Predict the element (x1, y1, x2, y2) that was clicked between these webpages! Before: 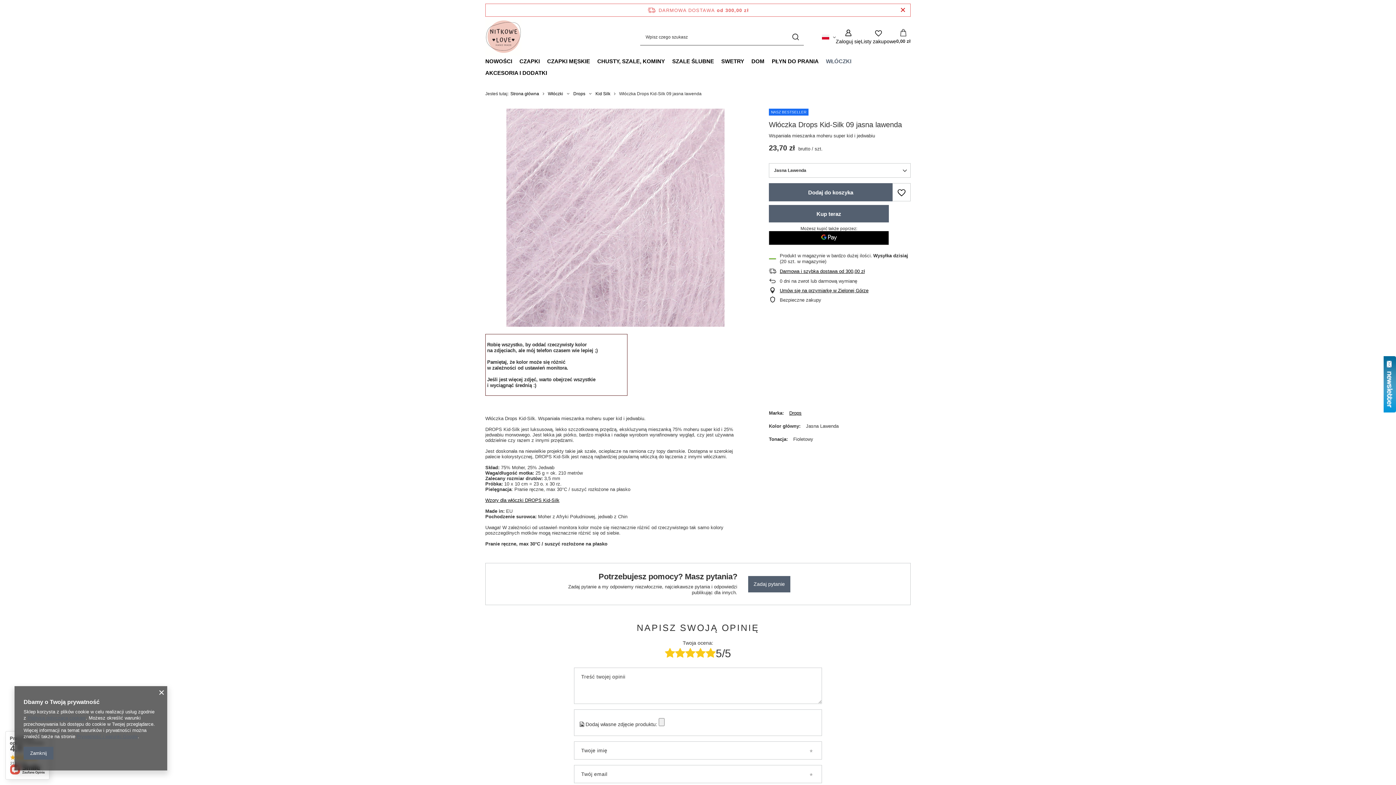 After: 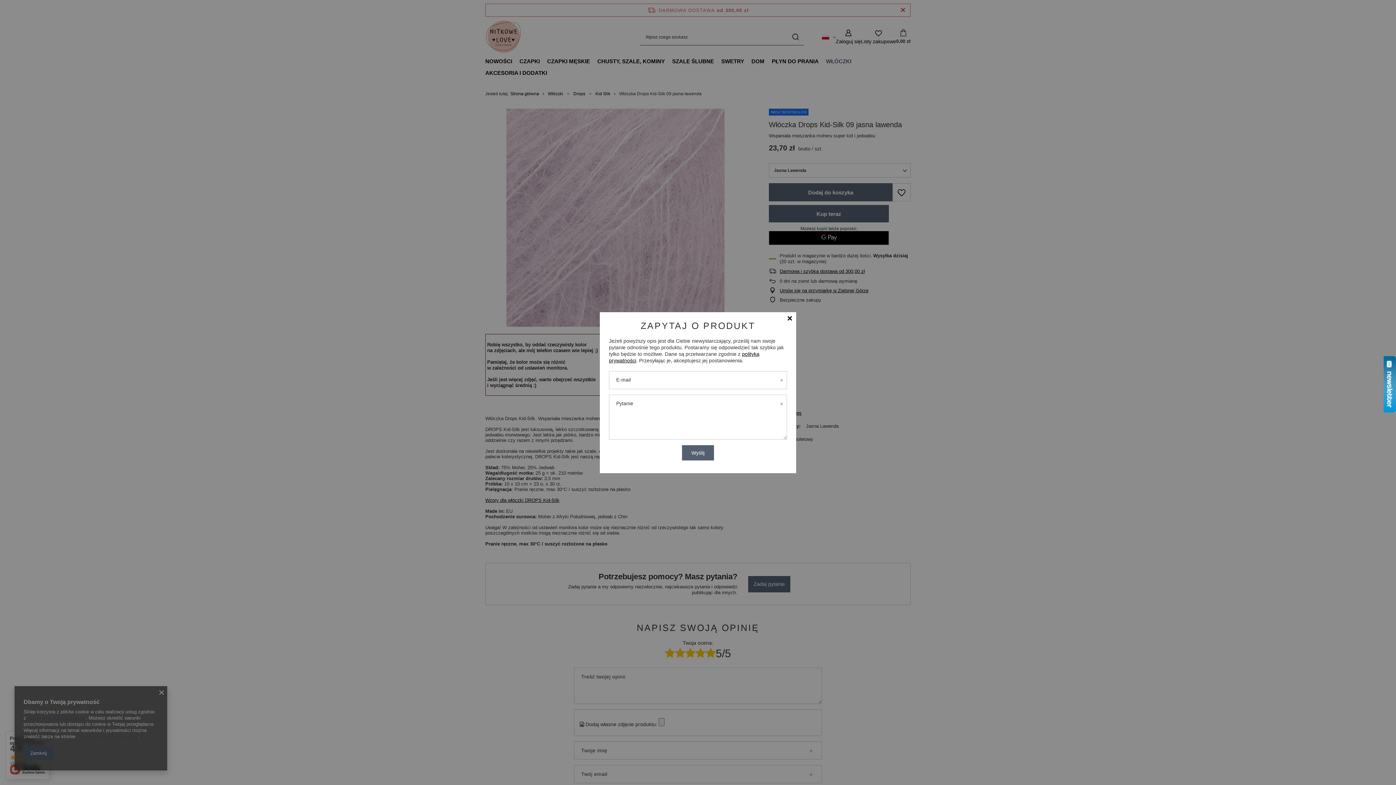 Action: bbox: (748, 576, 790, 592) label: Zadaj pytanie